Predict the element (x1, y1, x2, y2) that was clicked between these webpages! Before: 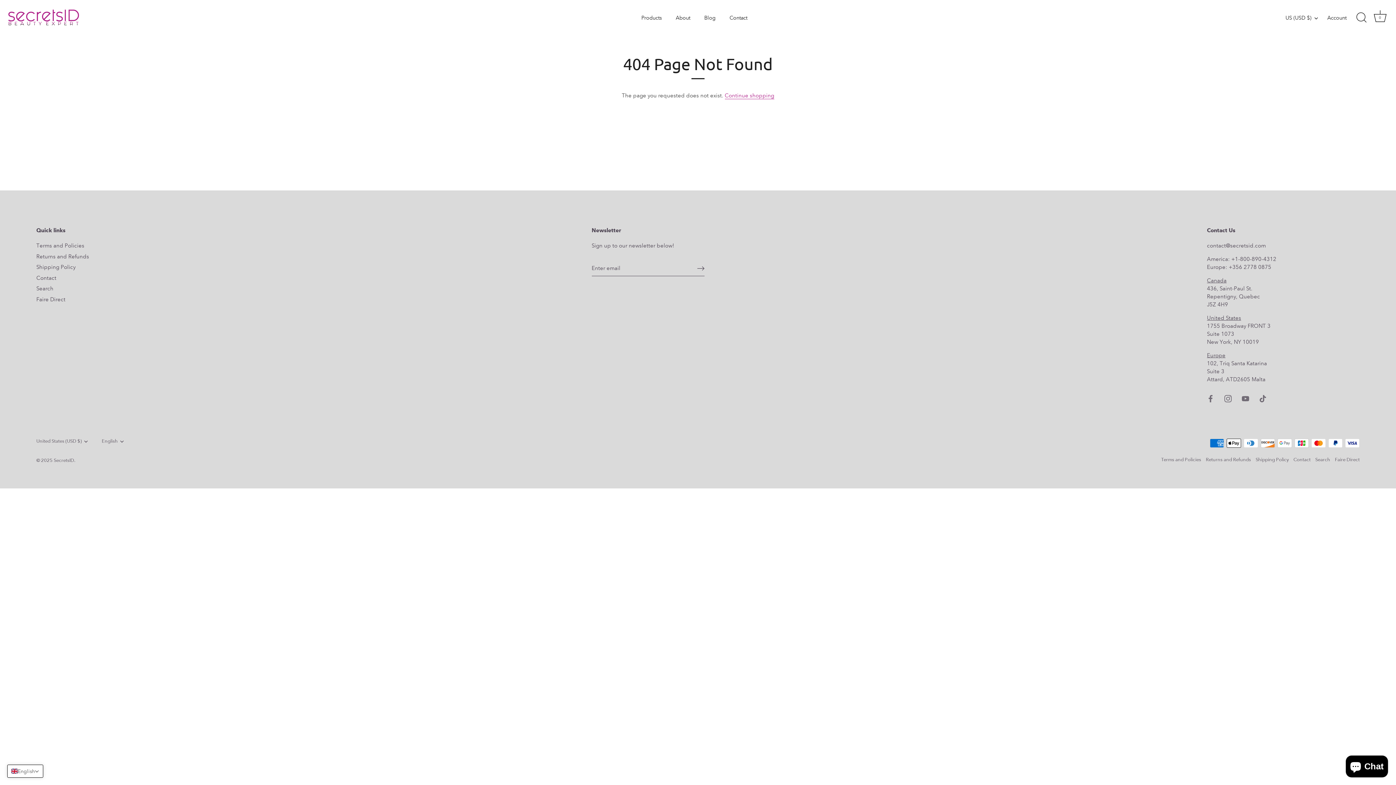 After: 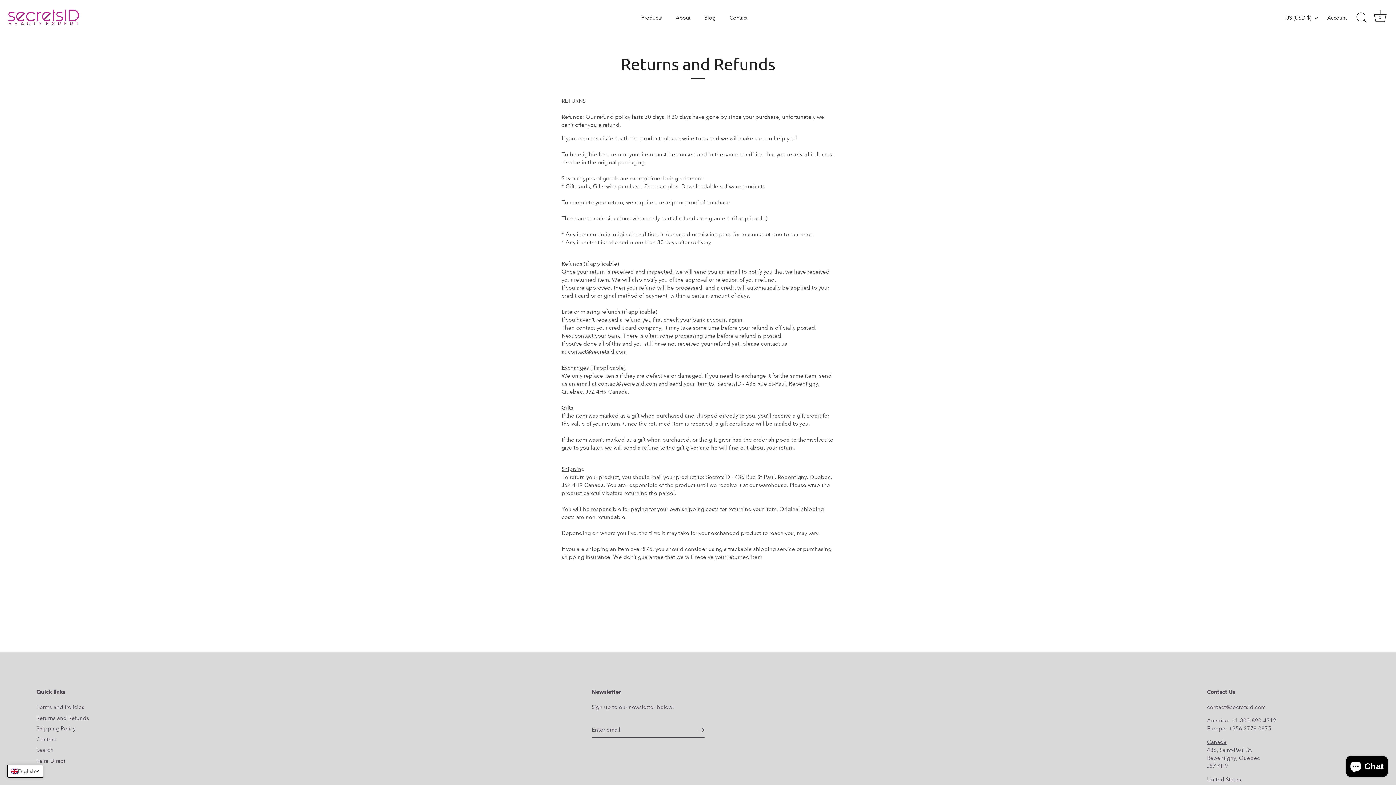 Action: bbox: (36, 253, 89, 259) label: Returns and Refunds